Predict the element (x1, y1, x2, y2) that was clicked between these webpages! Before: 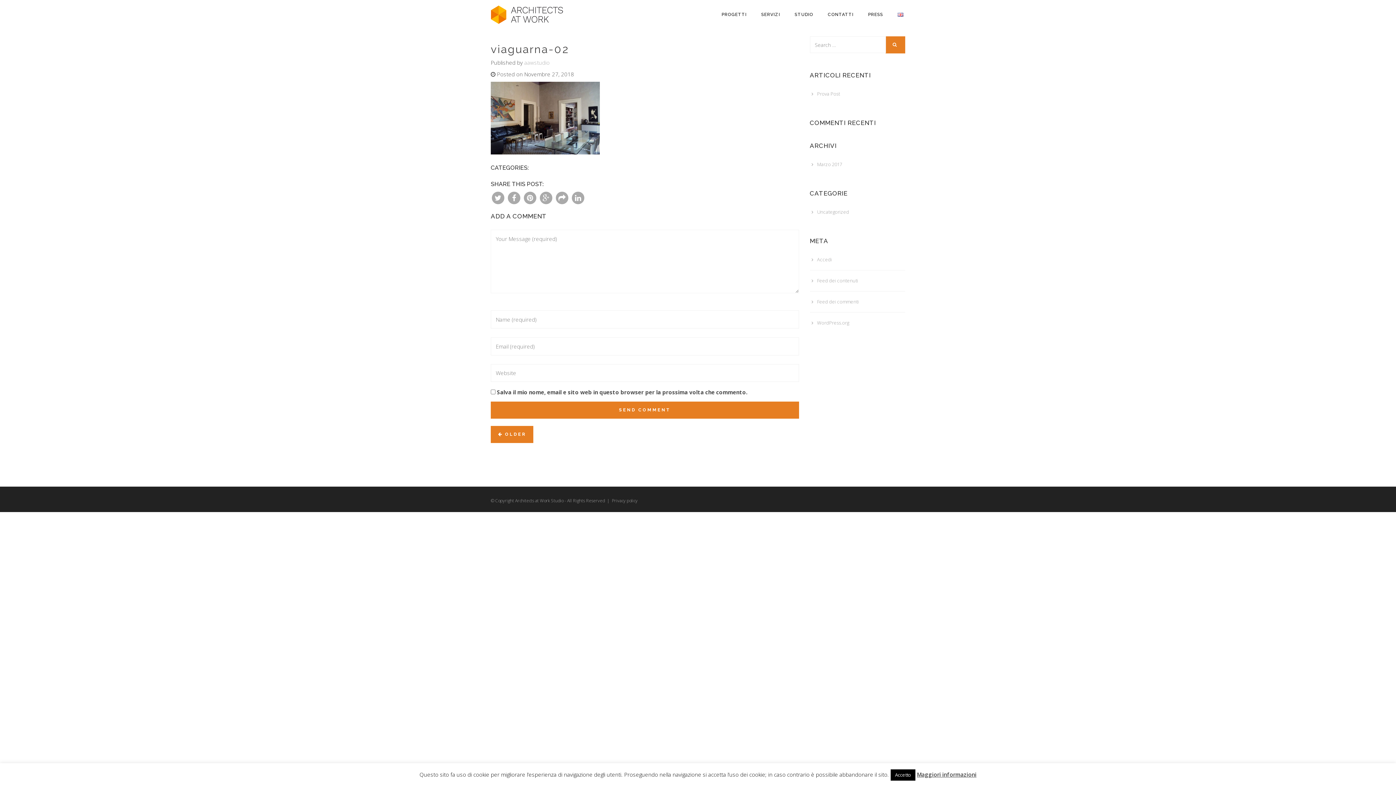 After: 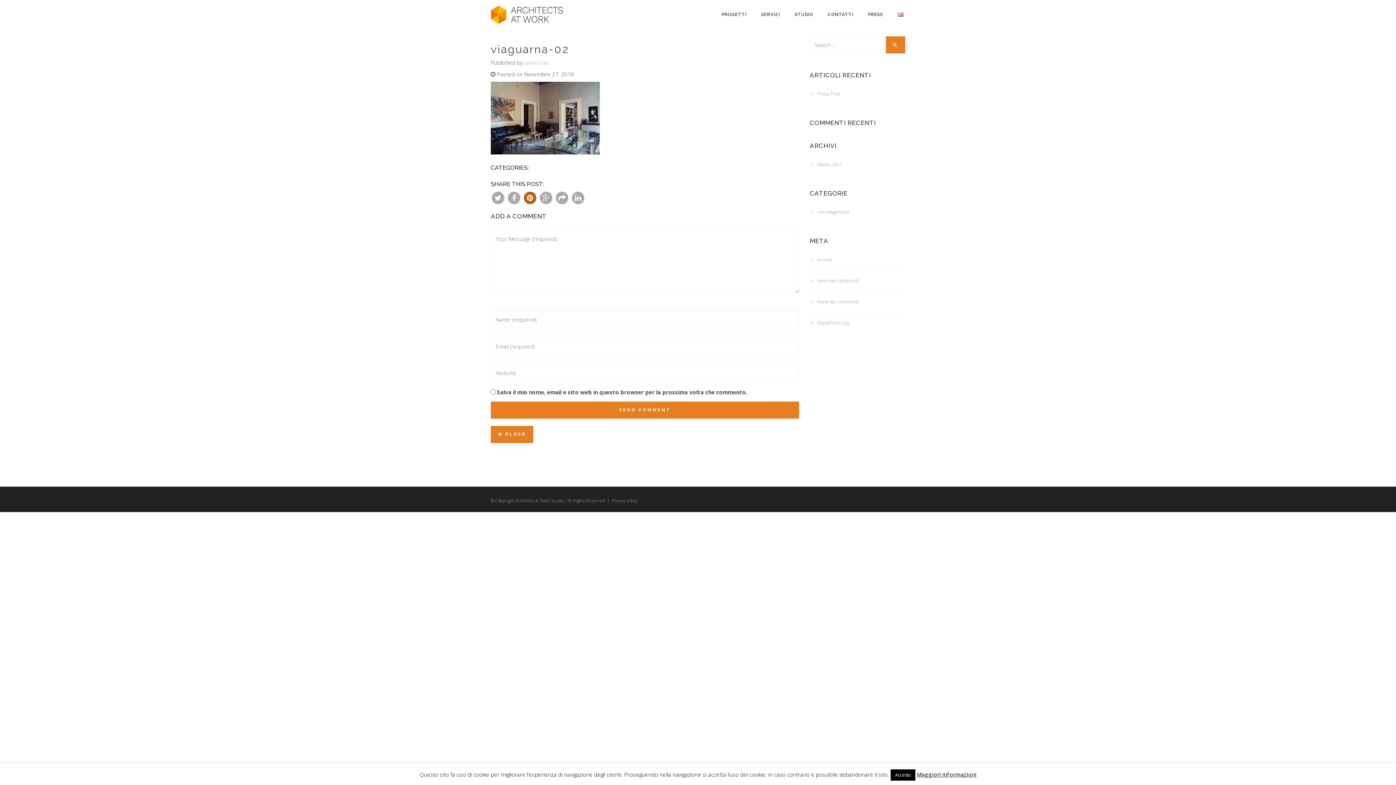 Action: bbox: (522, 193, 537, 201)